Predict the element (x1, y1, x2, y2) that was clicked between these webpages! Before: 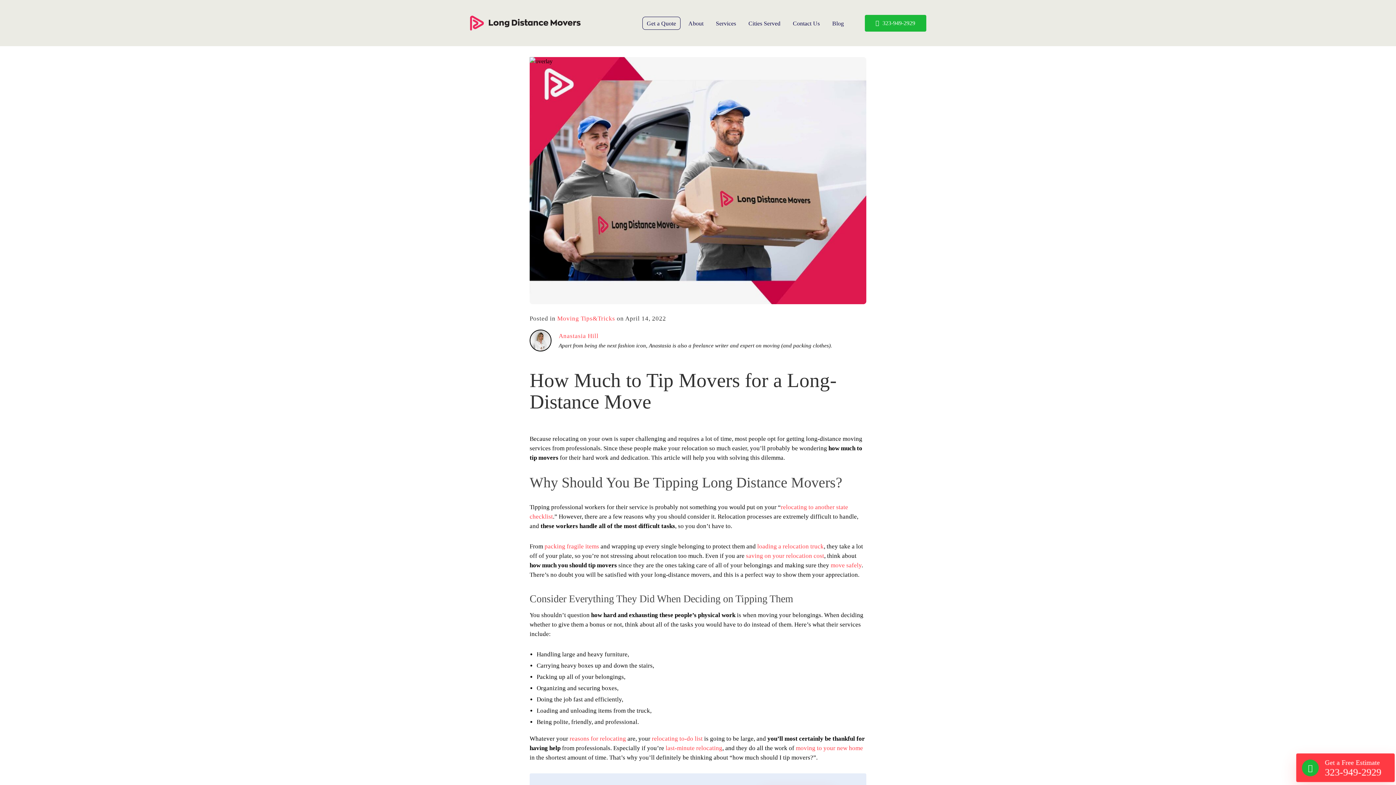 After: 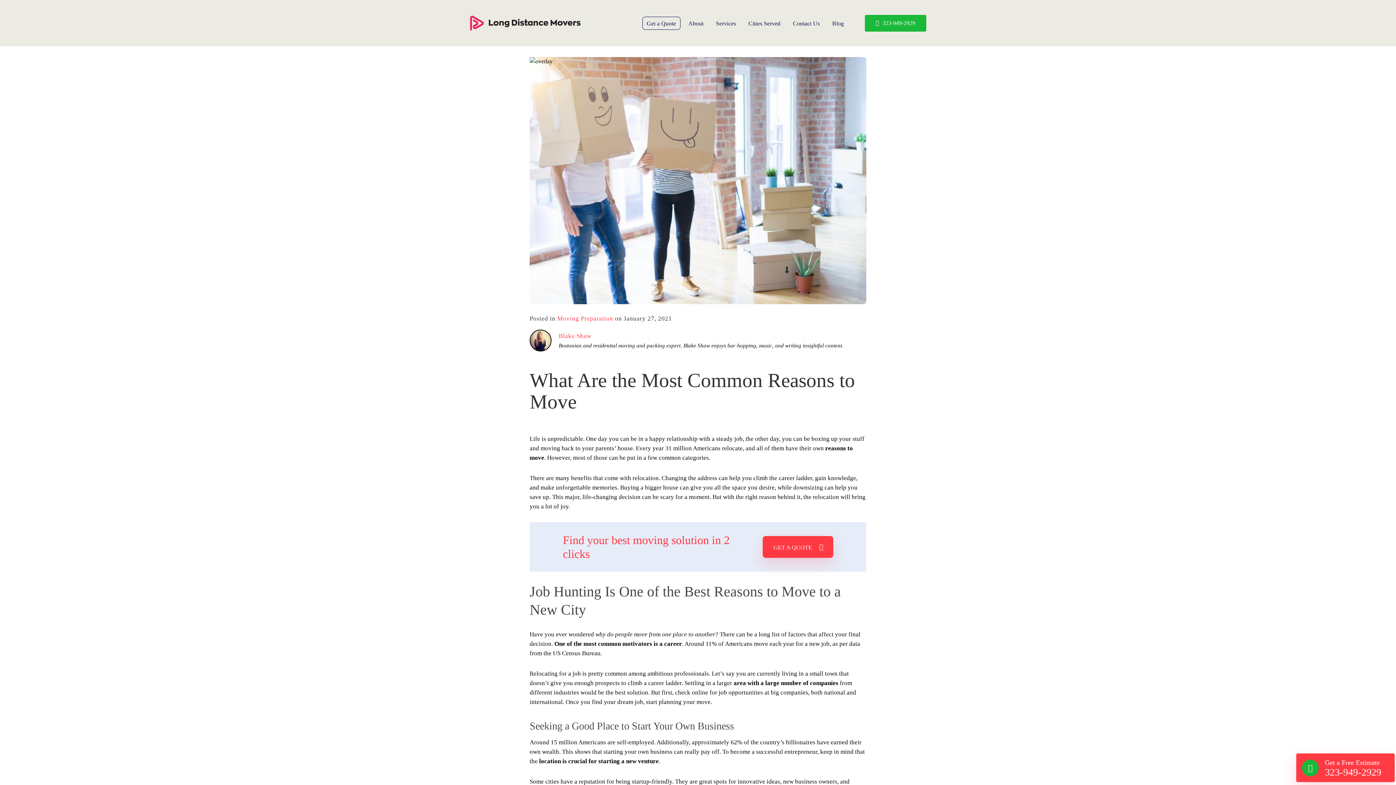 Action: bbox: (569, 735, 626, 742) label: reasons for relocating